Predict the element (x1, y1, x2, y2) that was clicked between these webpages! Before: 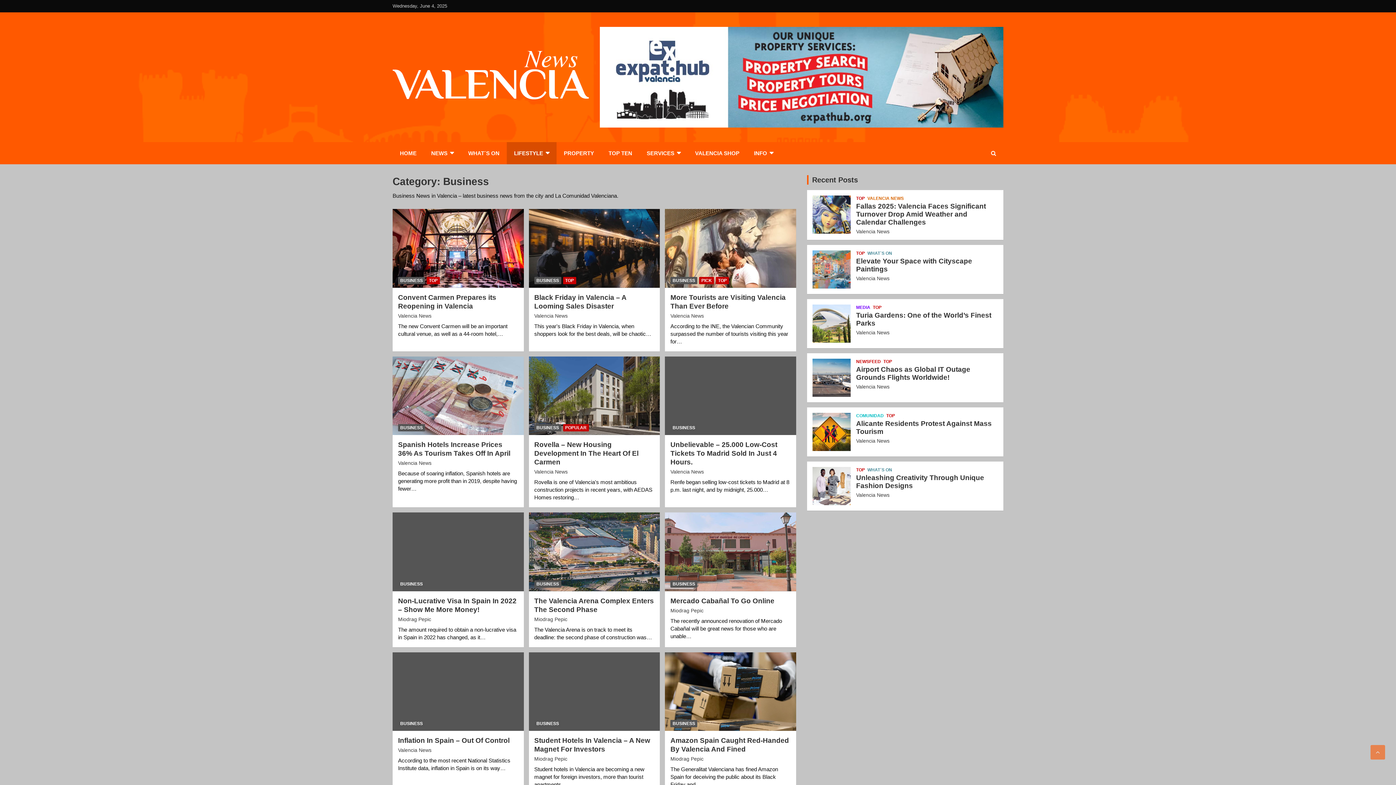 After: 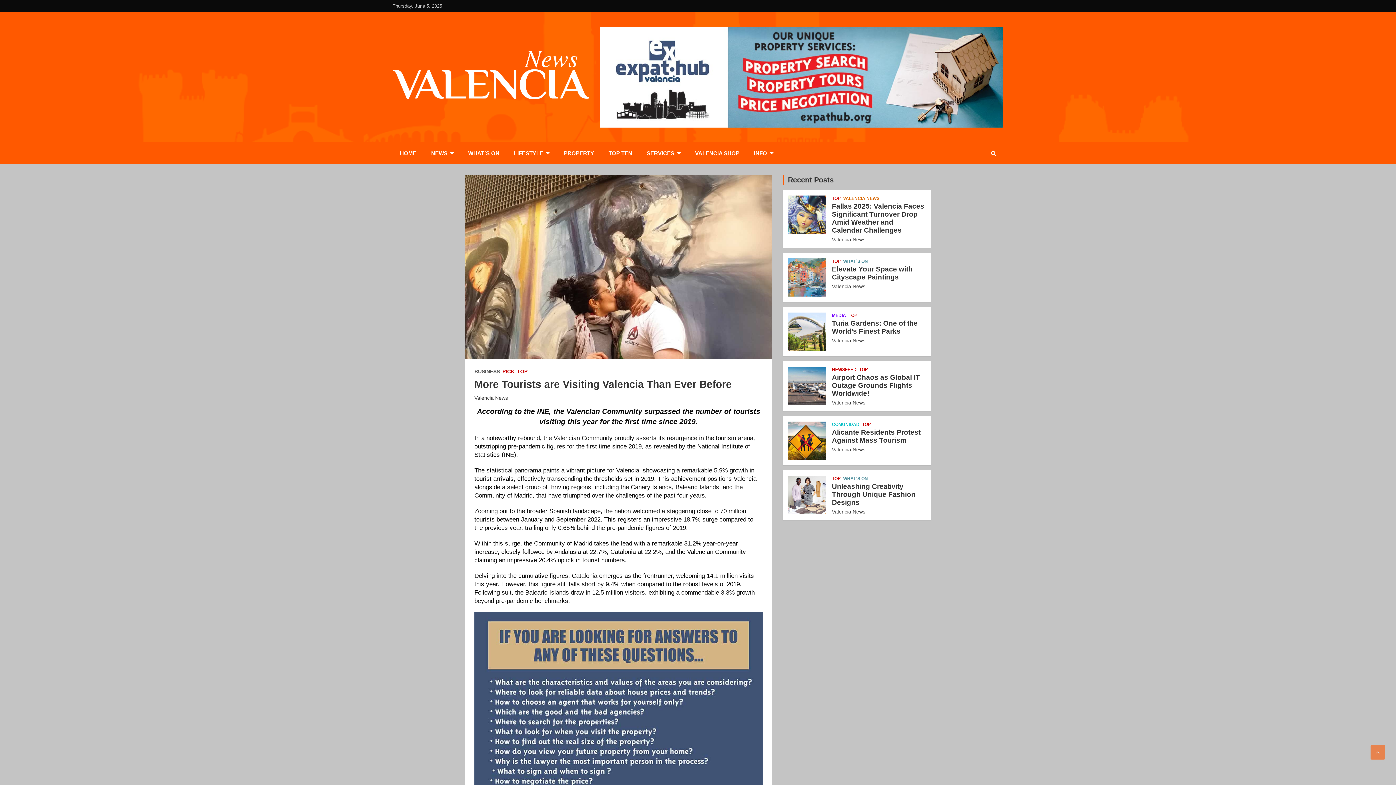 Action: bbox: (664, 209, 796, 288)